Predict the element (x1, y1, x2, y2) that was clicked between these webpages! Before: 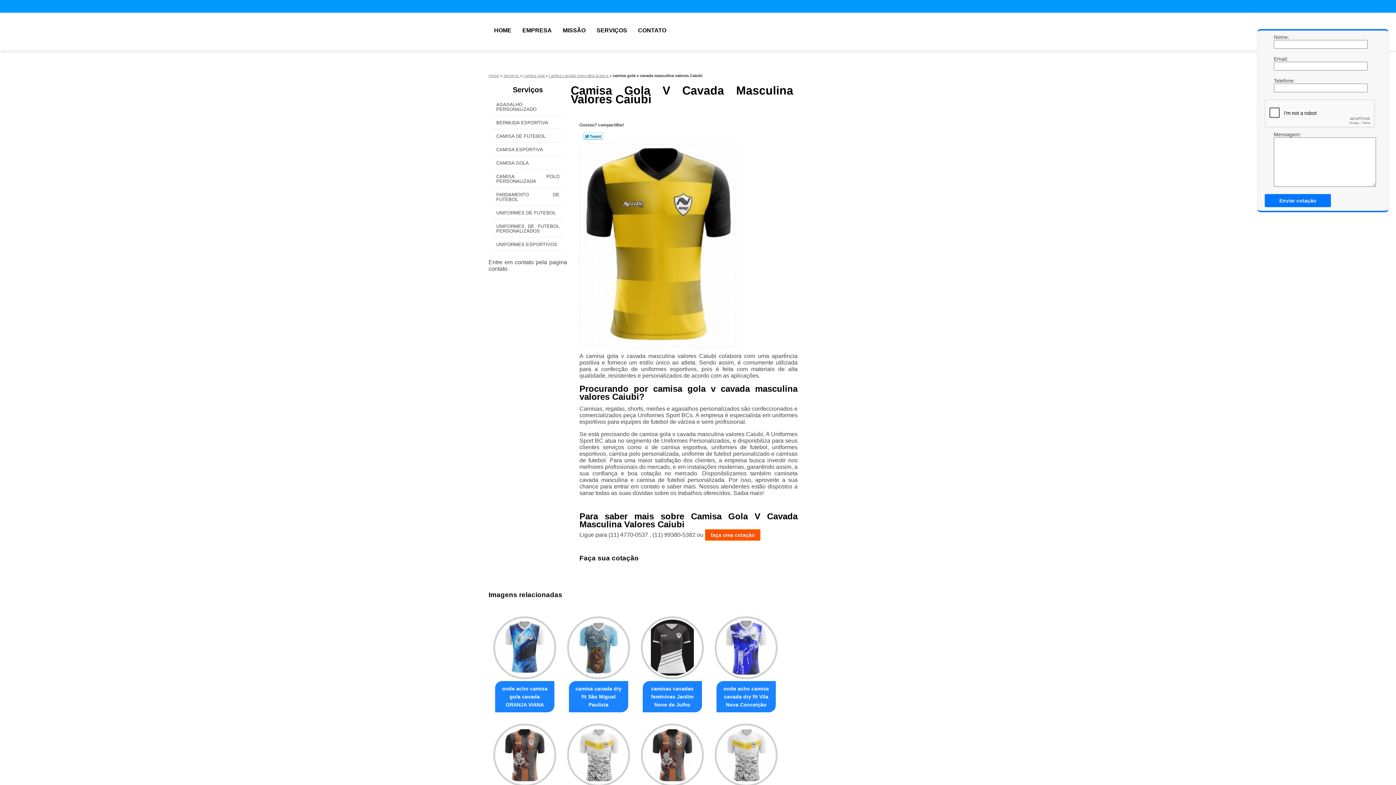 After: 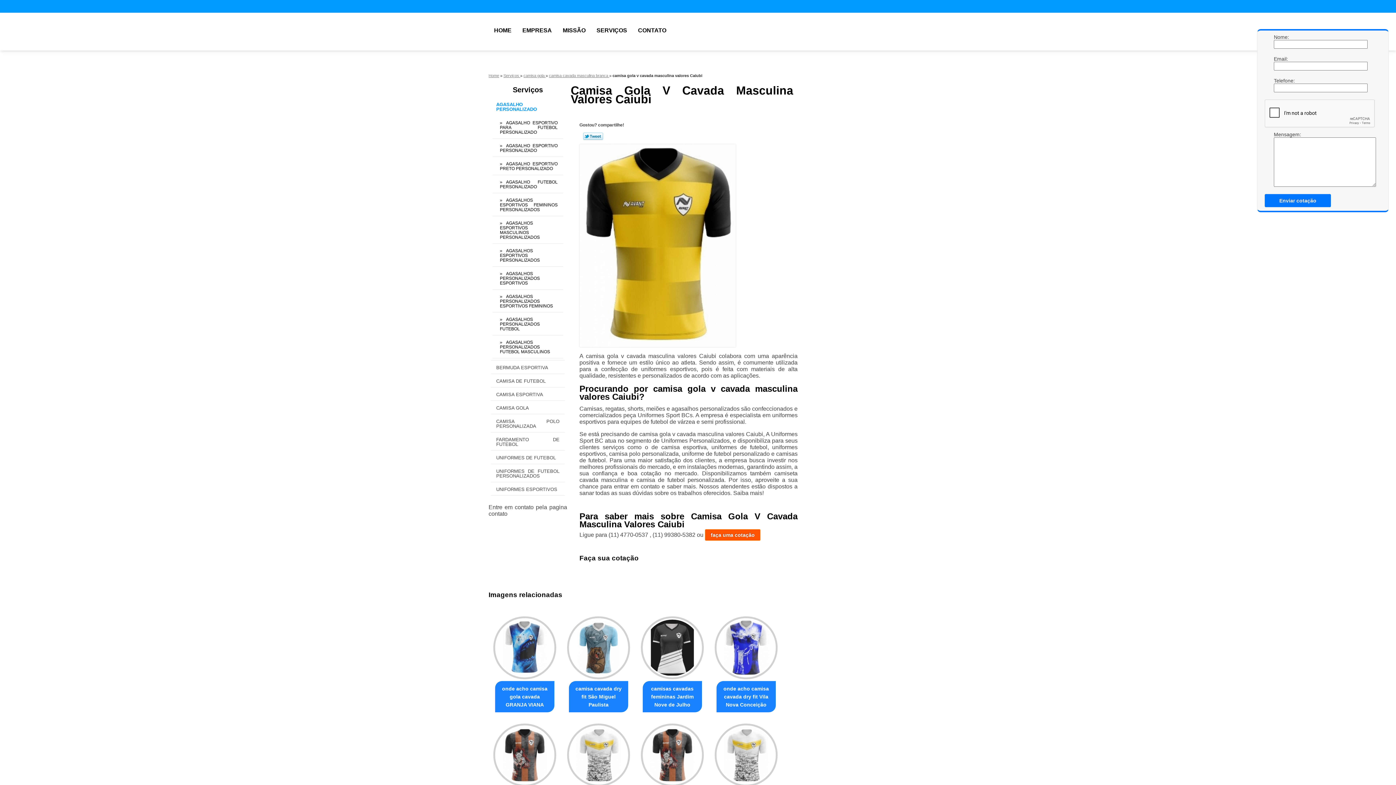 Action: bbox: (490, 98, 565, 115) label: AGASALHO PERSONALIZADO 